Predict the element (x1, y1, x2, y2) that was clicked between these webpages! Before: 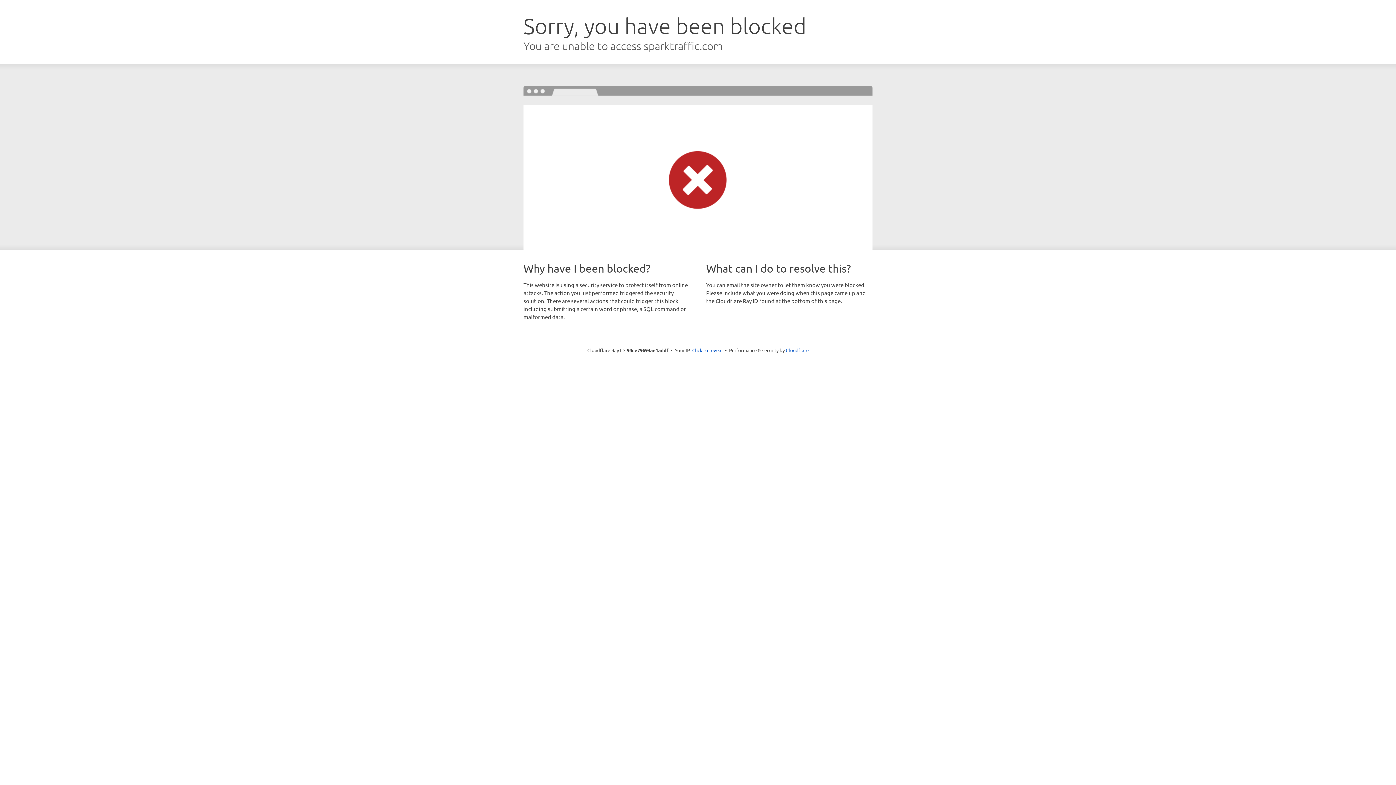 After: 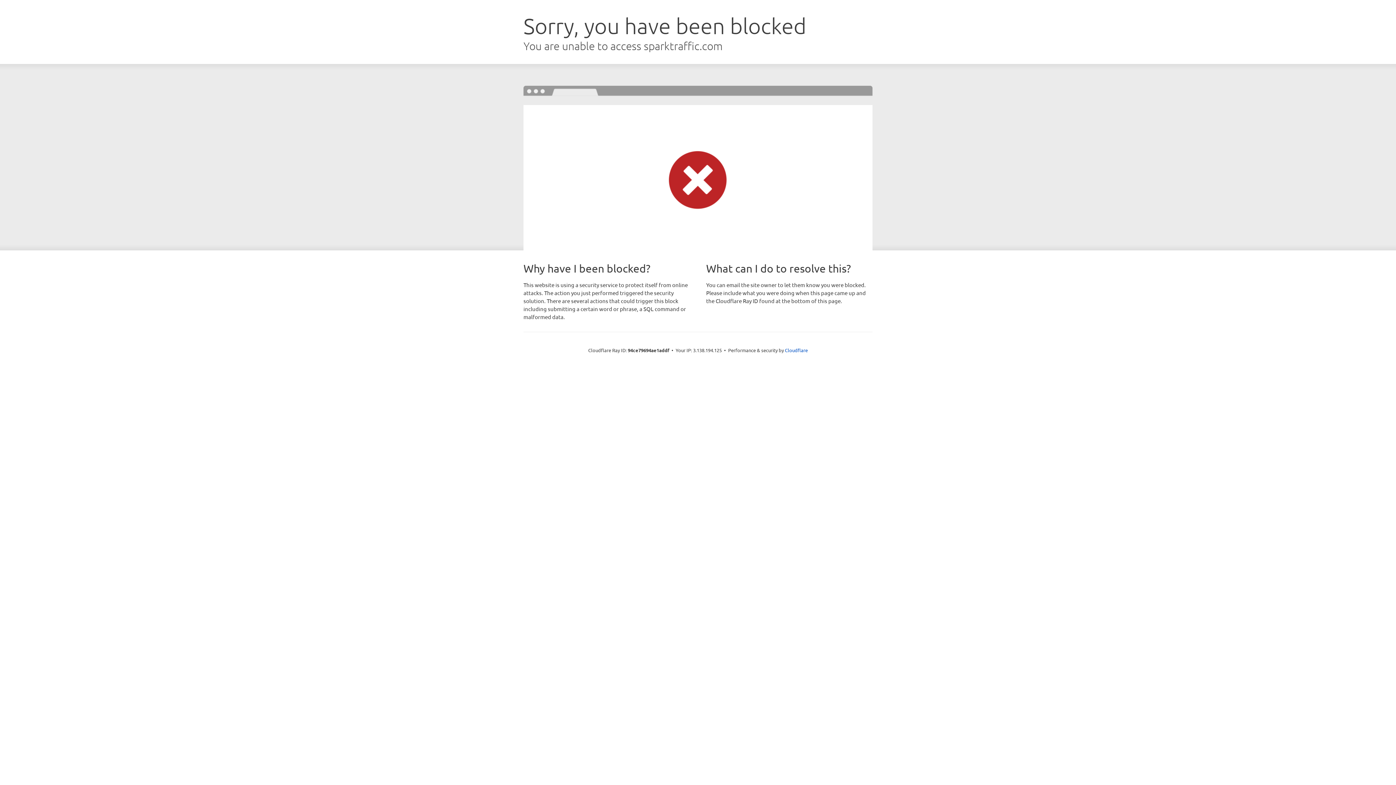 Action: bbox: (692, 346, 722, 353) label: Click to reveal